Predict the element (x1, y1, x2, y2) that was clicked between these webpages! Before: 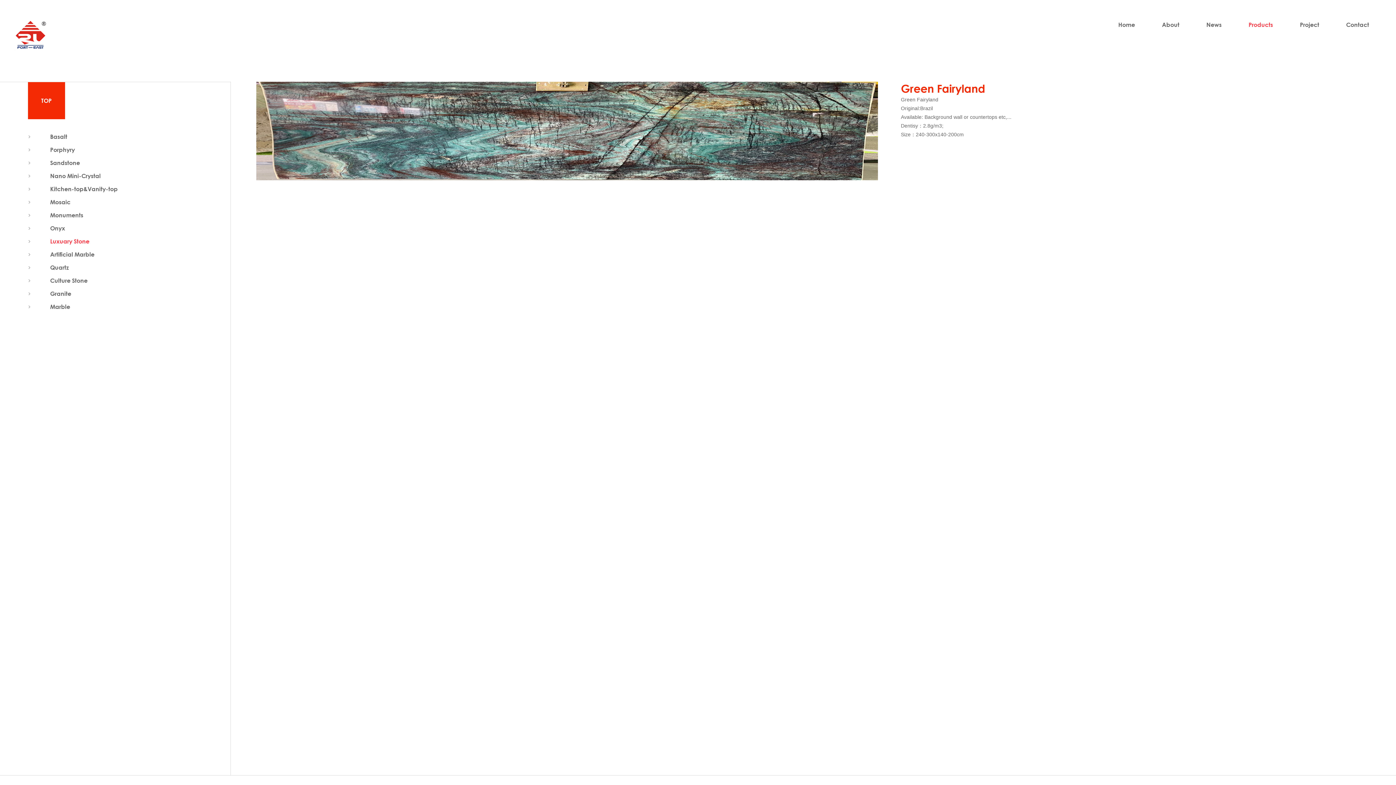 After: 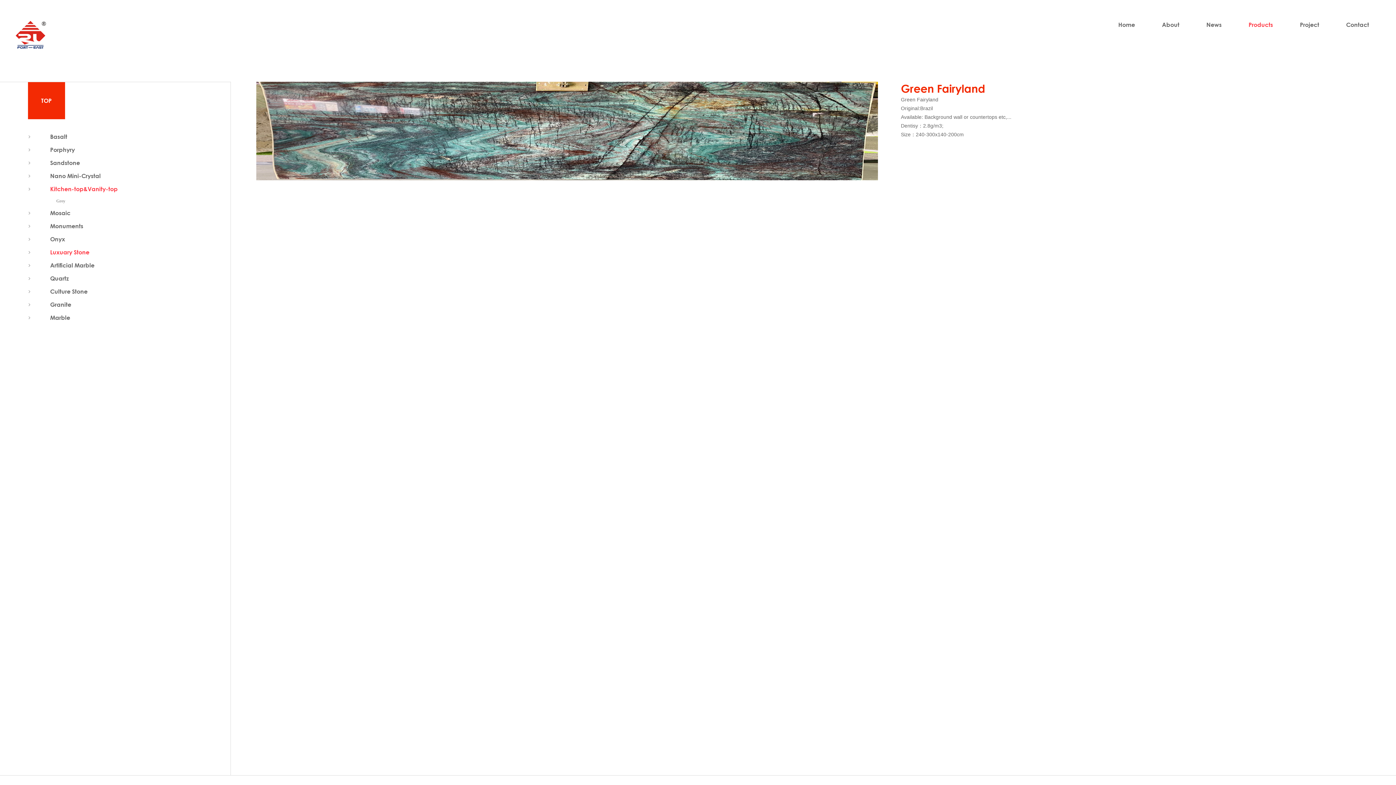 Action: bbox: (27, 182, 230, 195) label: Kitchen-top&Vanity-top